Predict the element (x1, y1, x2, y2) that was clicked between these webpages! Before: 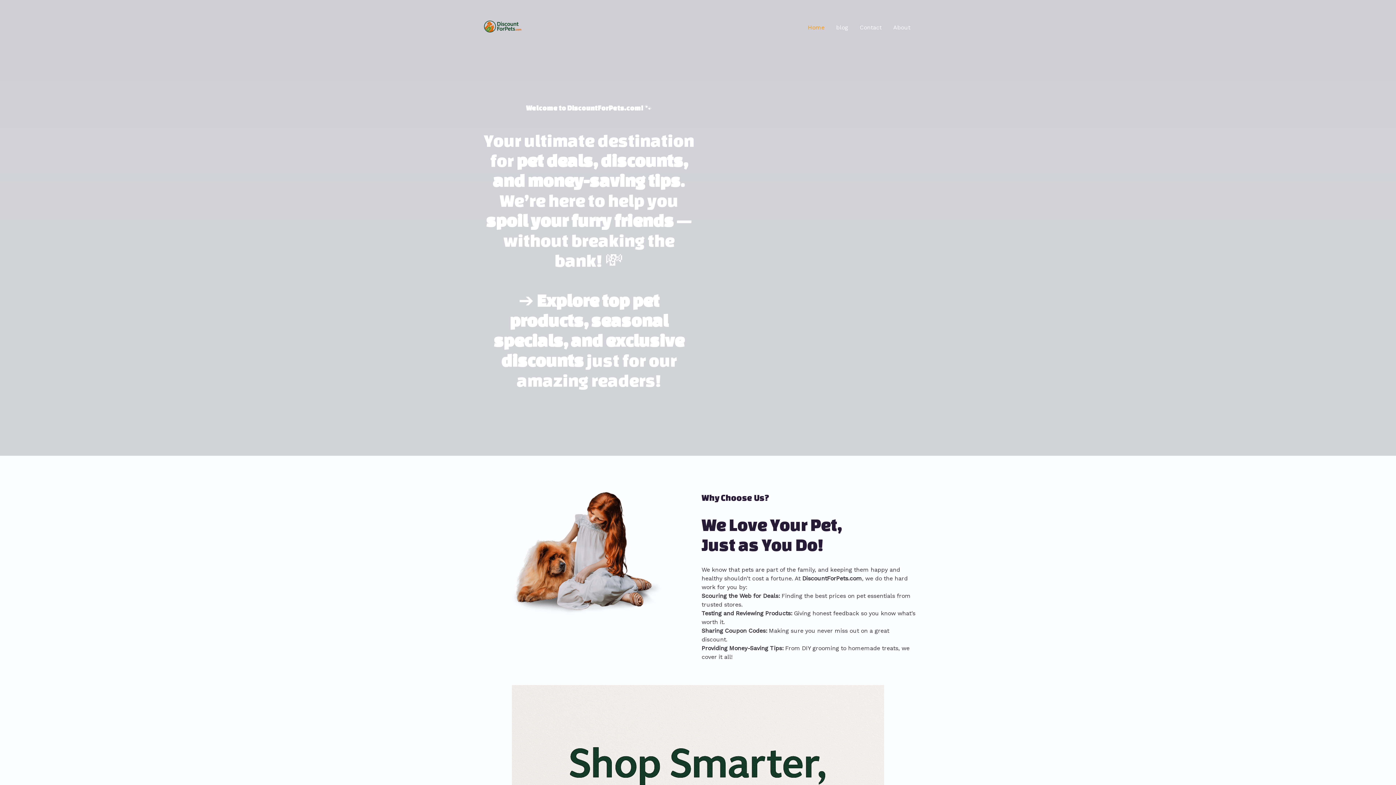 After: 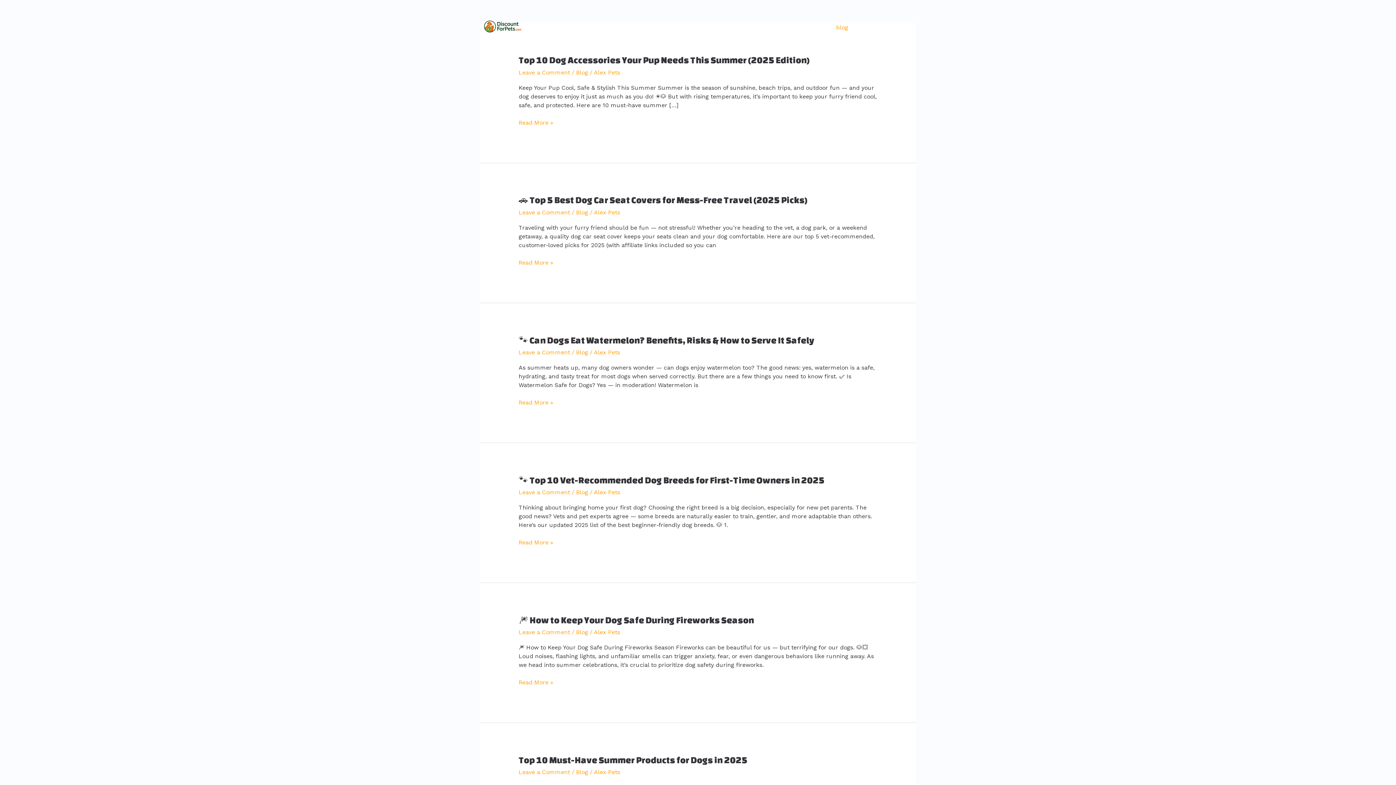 Action: label: blog bbox: (830, 14, 854, 40)